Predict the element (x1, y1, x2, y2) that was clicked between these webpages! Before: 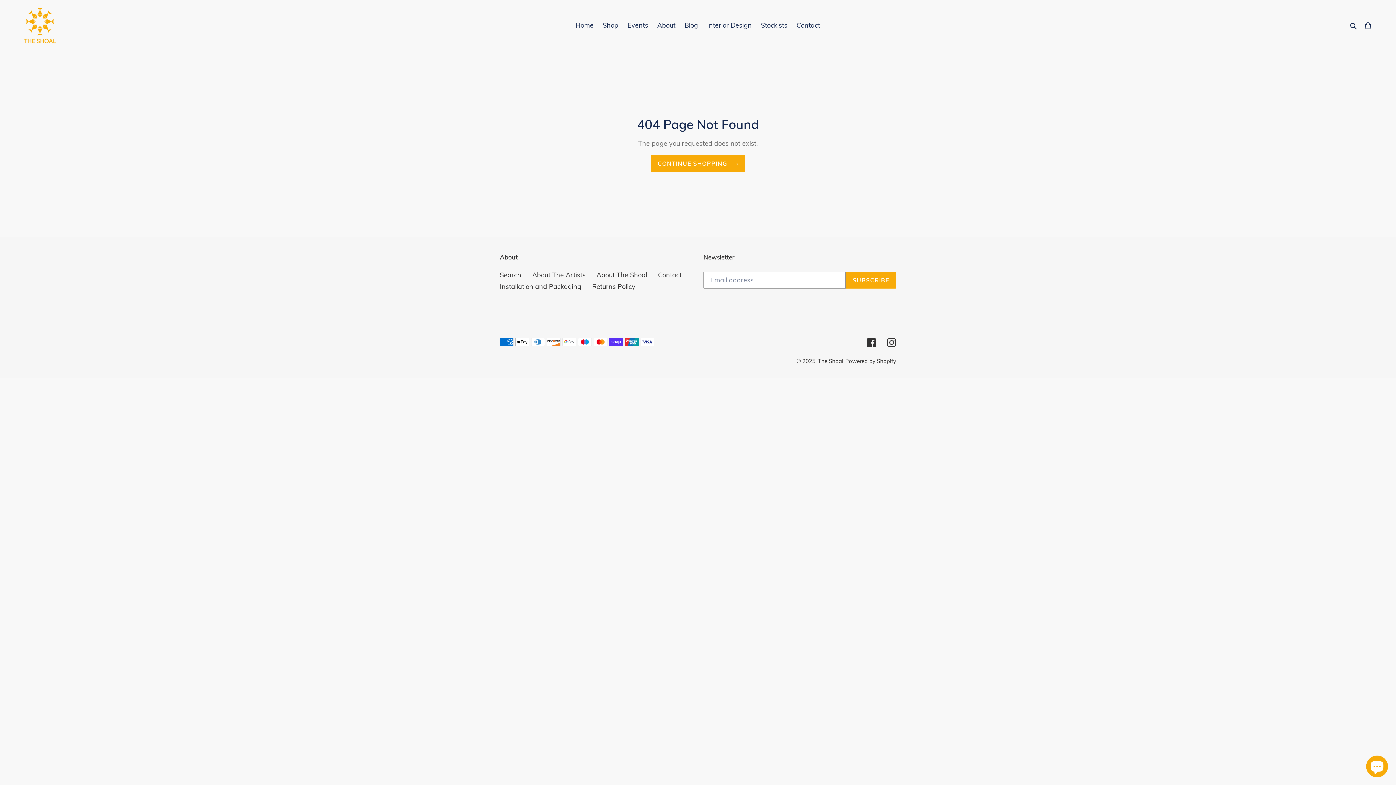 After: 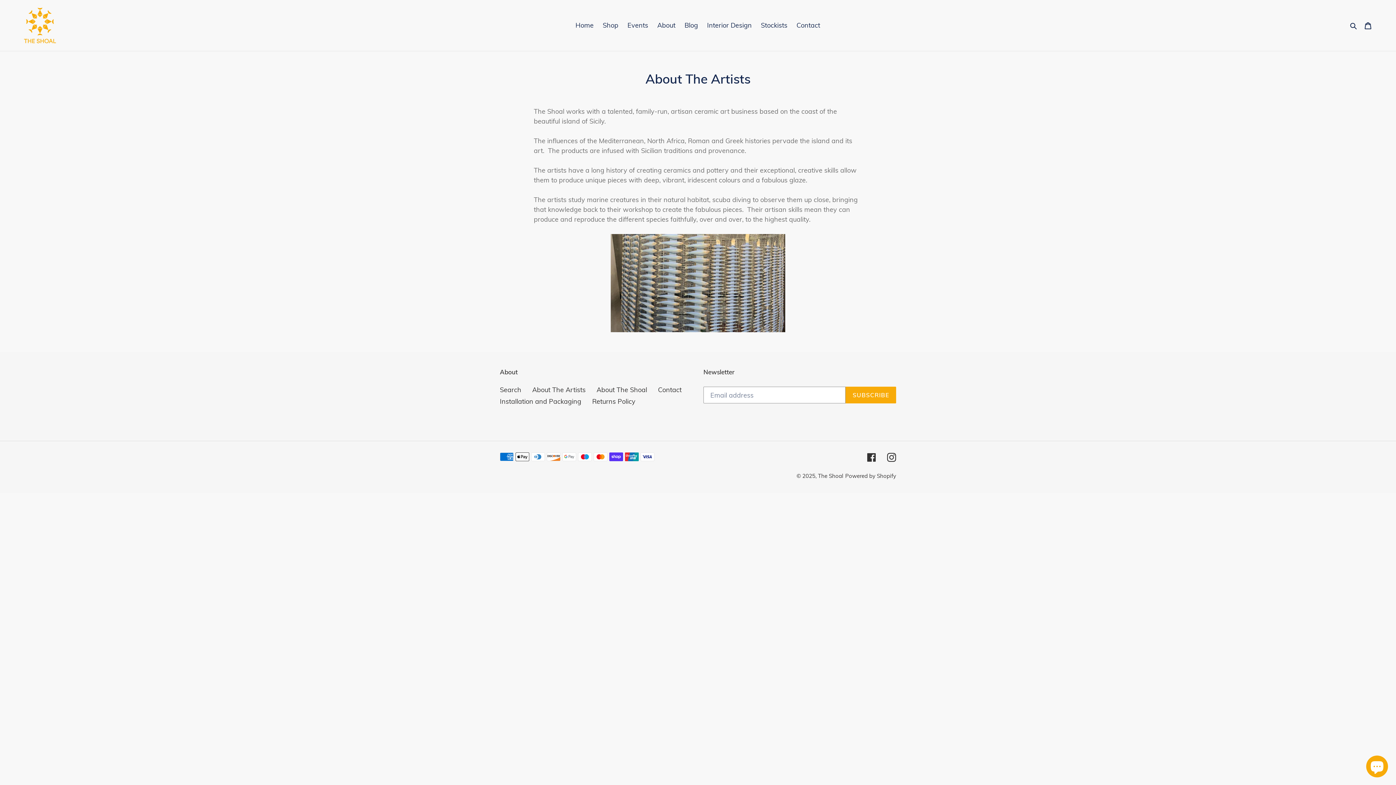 Action: label: About The Artists bbox: (532, 270, 585, 279)